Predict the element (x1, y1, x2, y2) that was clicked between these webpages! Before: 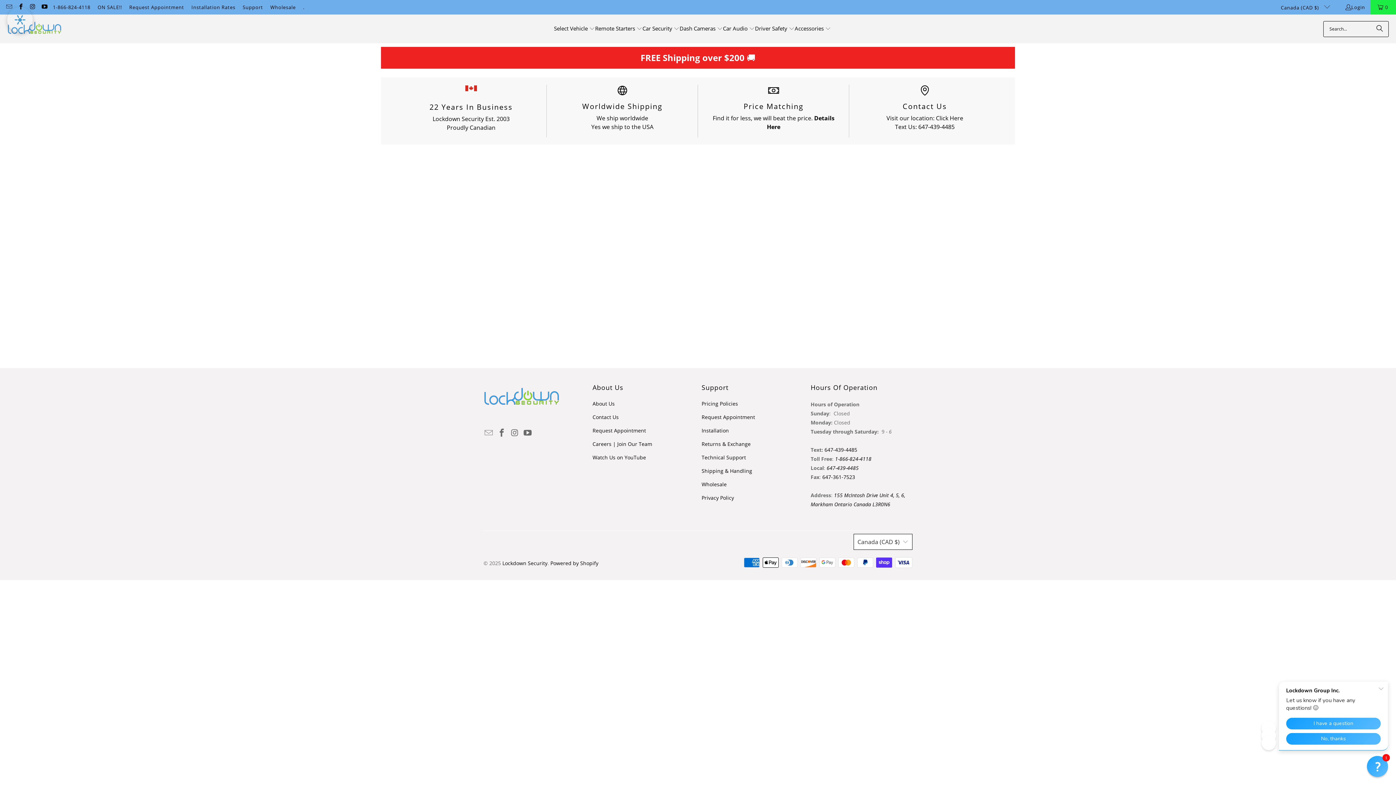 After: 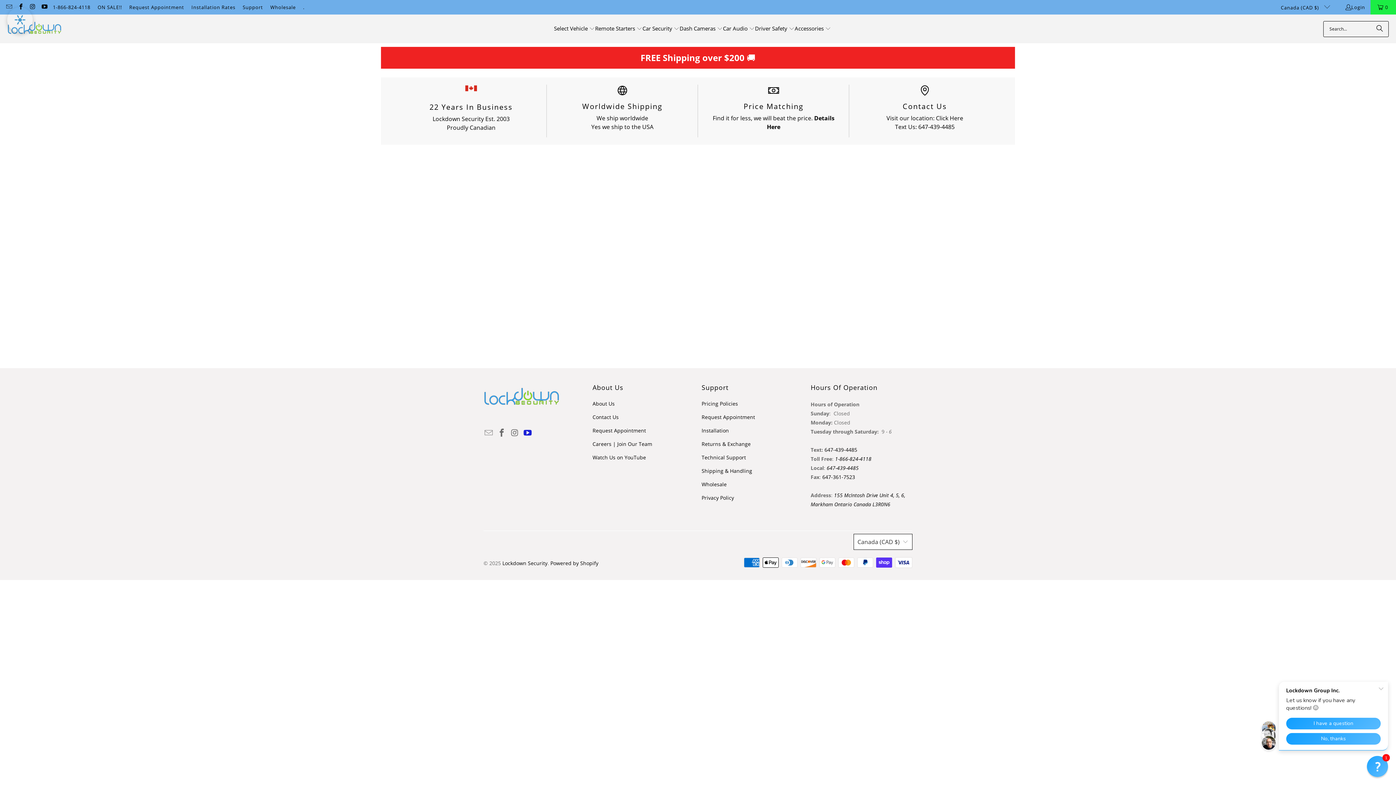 Action: bbox: (522, 428, 533, 437)